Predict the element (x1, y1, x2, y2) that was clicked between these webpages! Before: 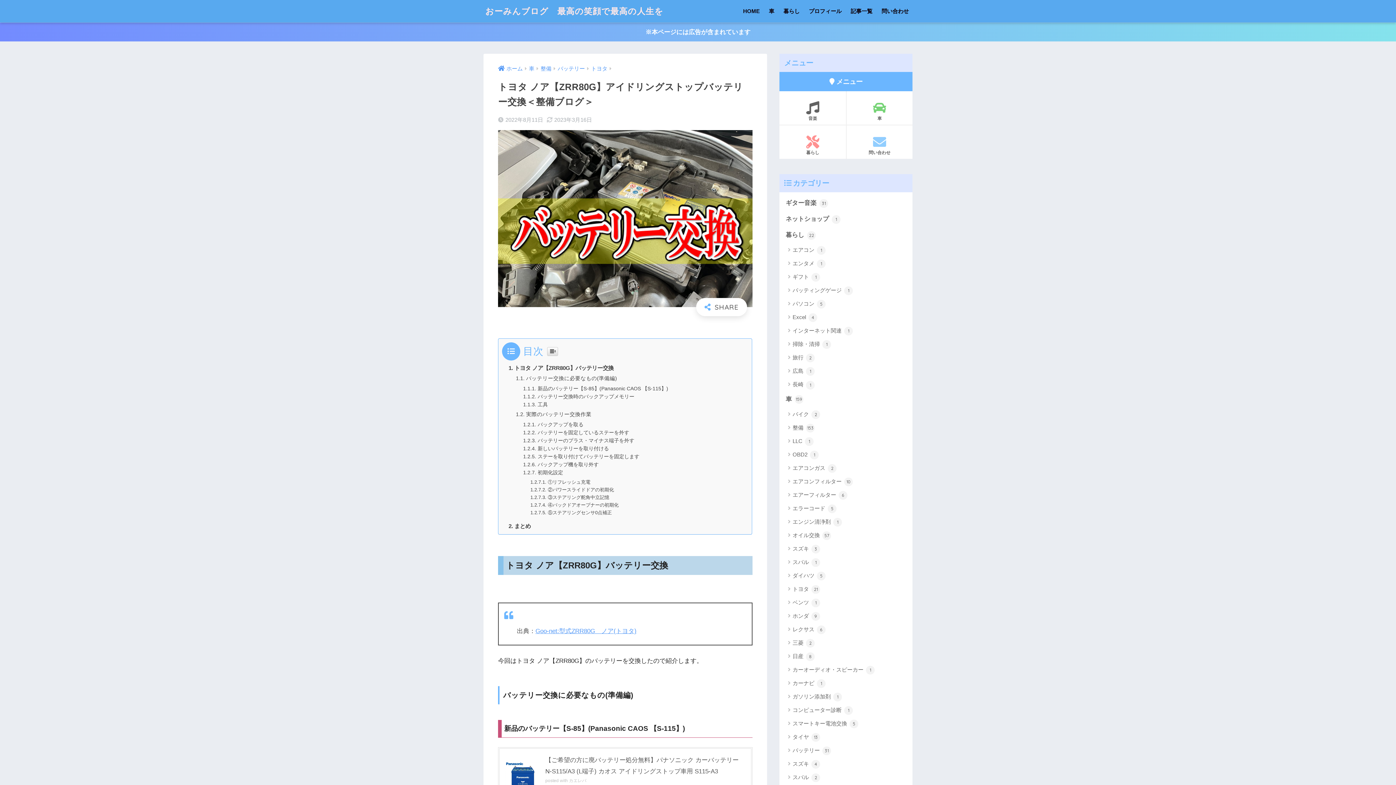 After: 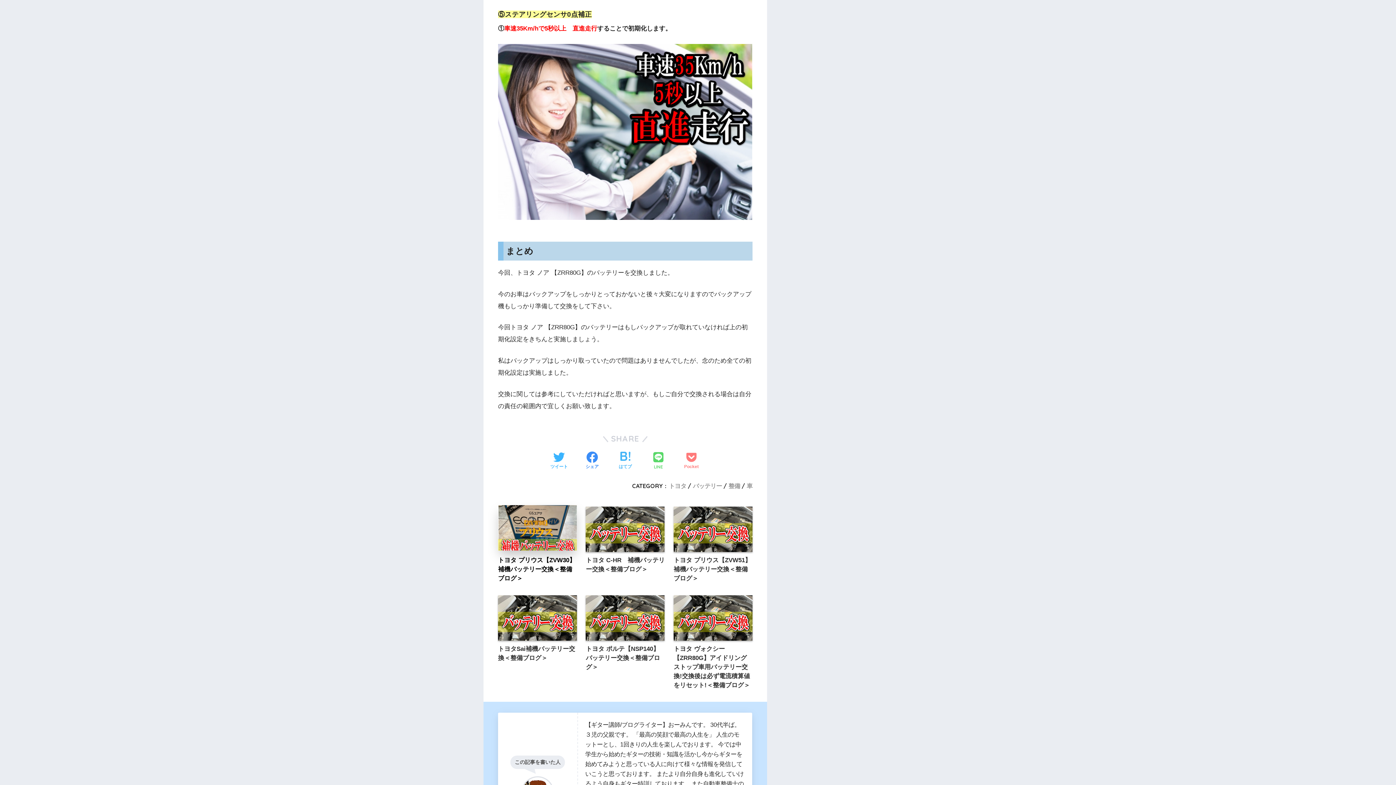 Action: label: ⑤ステアリングセンサ0点補正 bbox: (530, 510, 612, 515)